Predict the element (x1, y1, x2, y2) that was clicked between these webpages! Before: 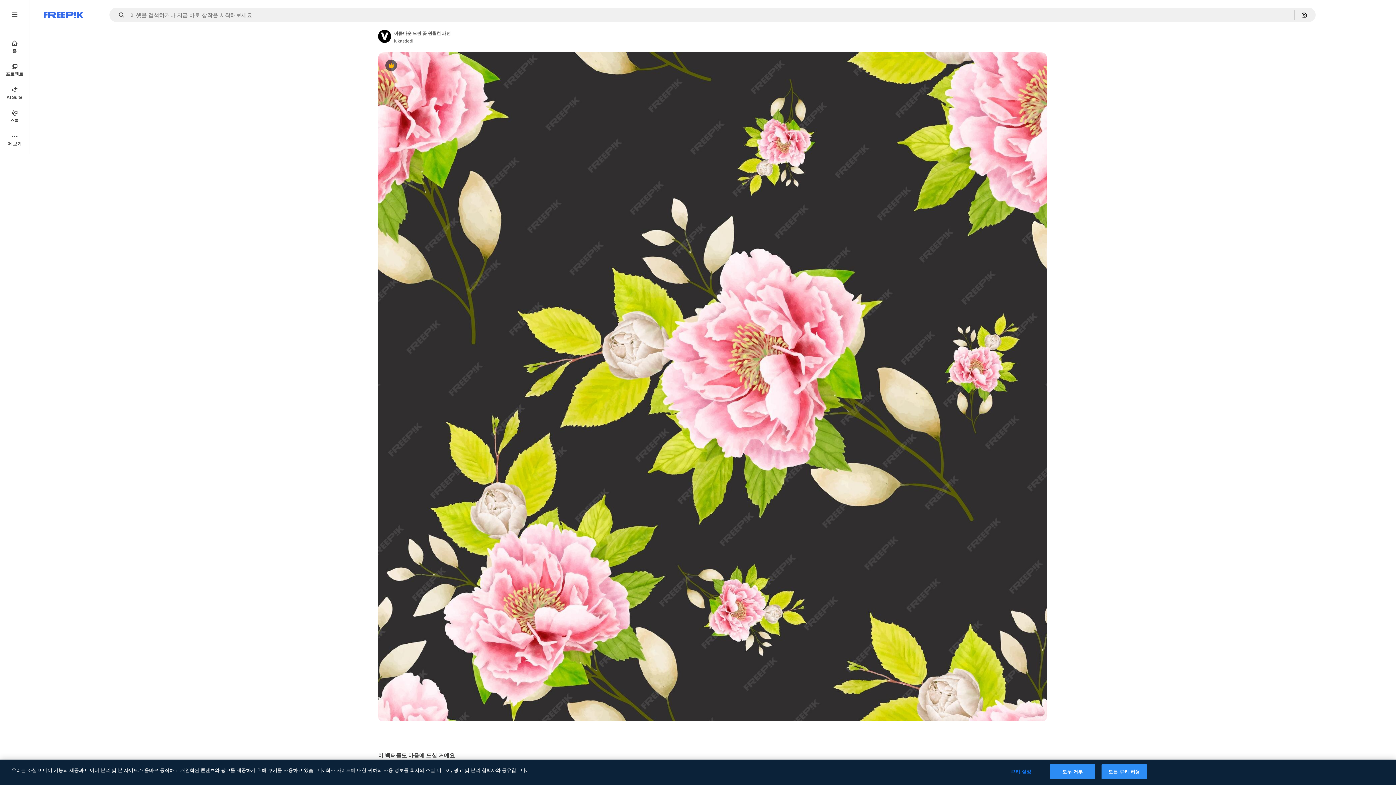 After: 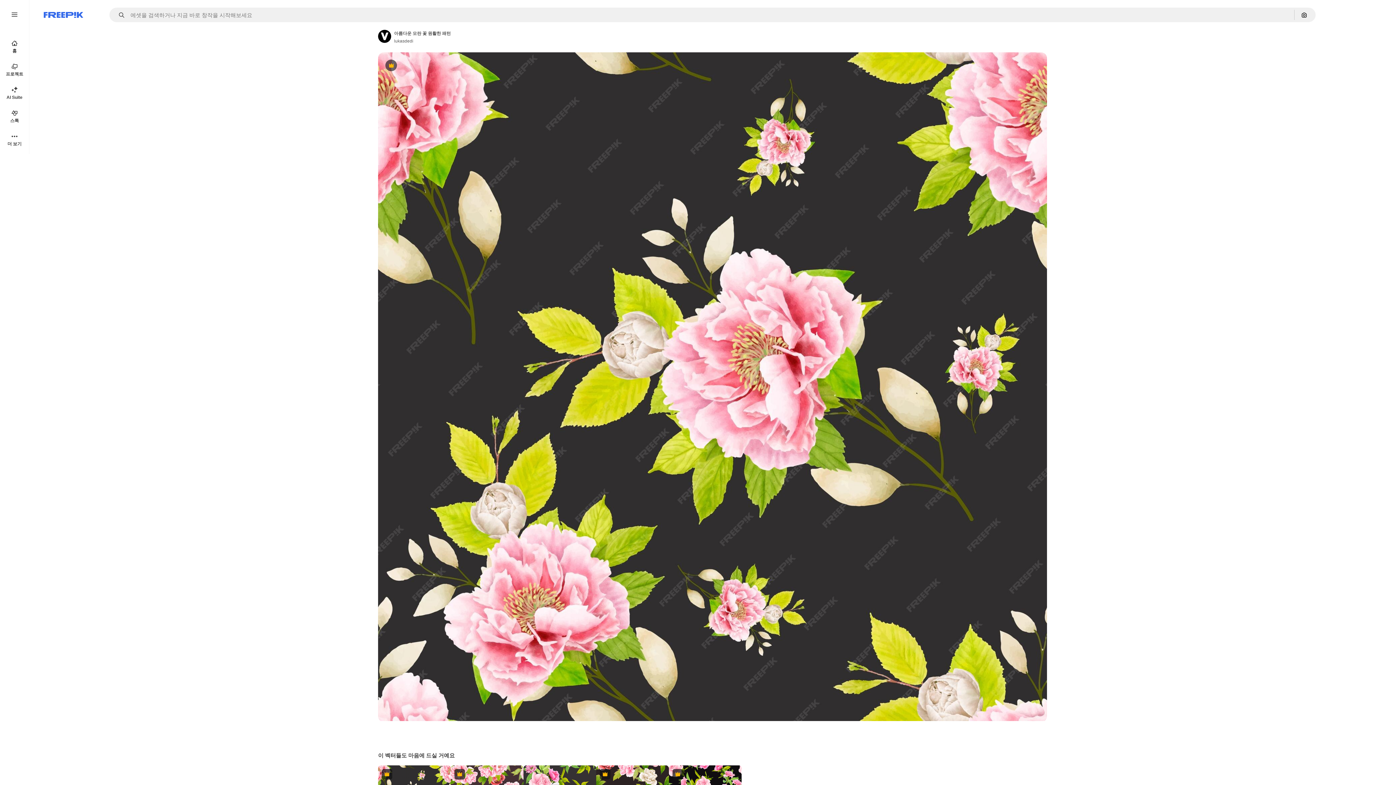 Action: bbox: (1101, 764, 1147, 779) label: 모든 쿠키 허용